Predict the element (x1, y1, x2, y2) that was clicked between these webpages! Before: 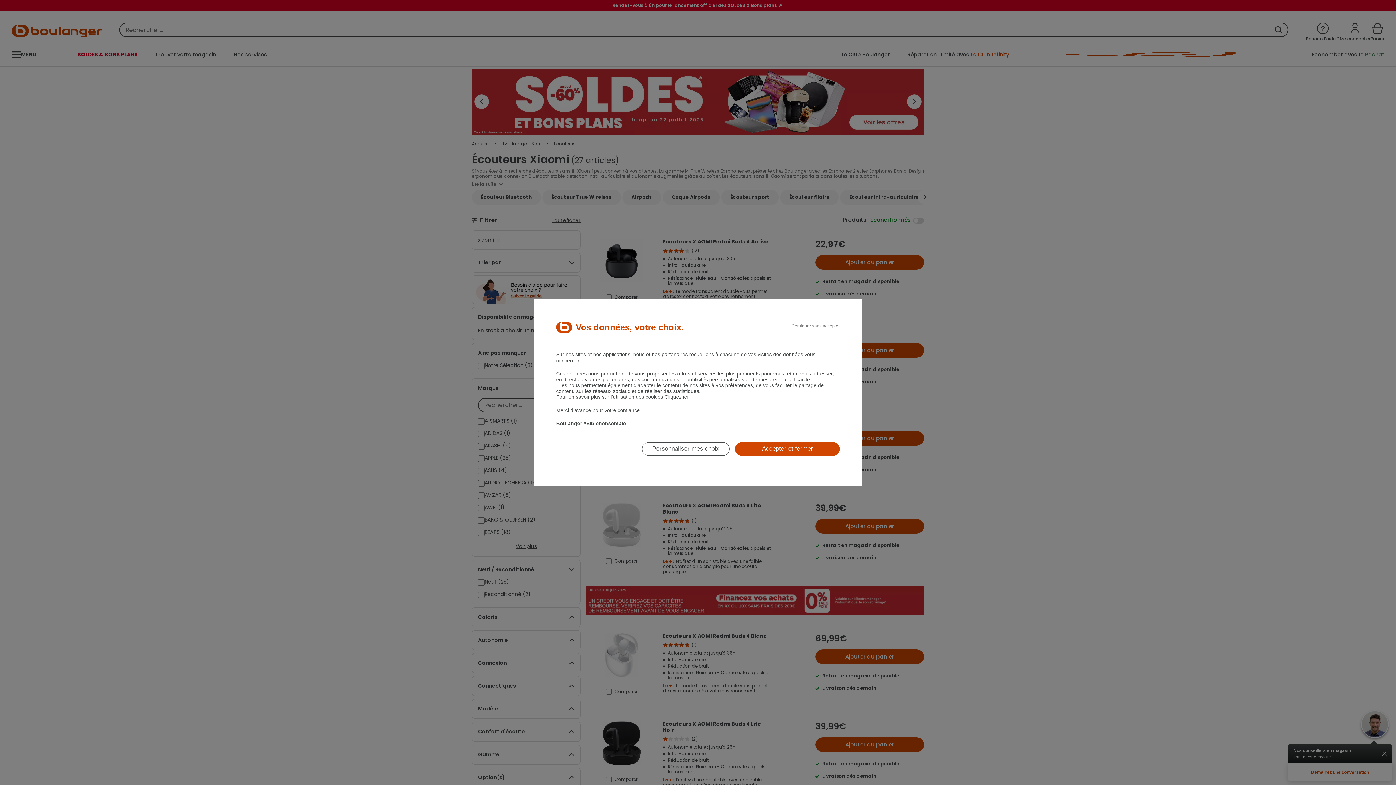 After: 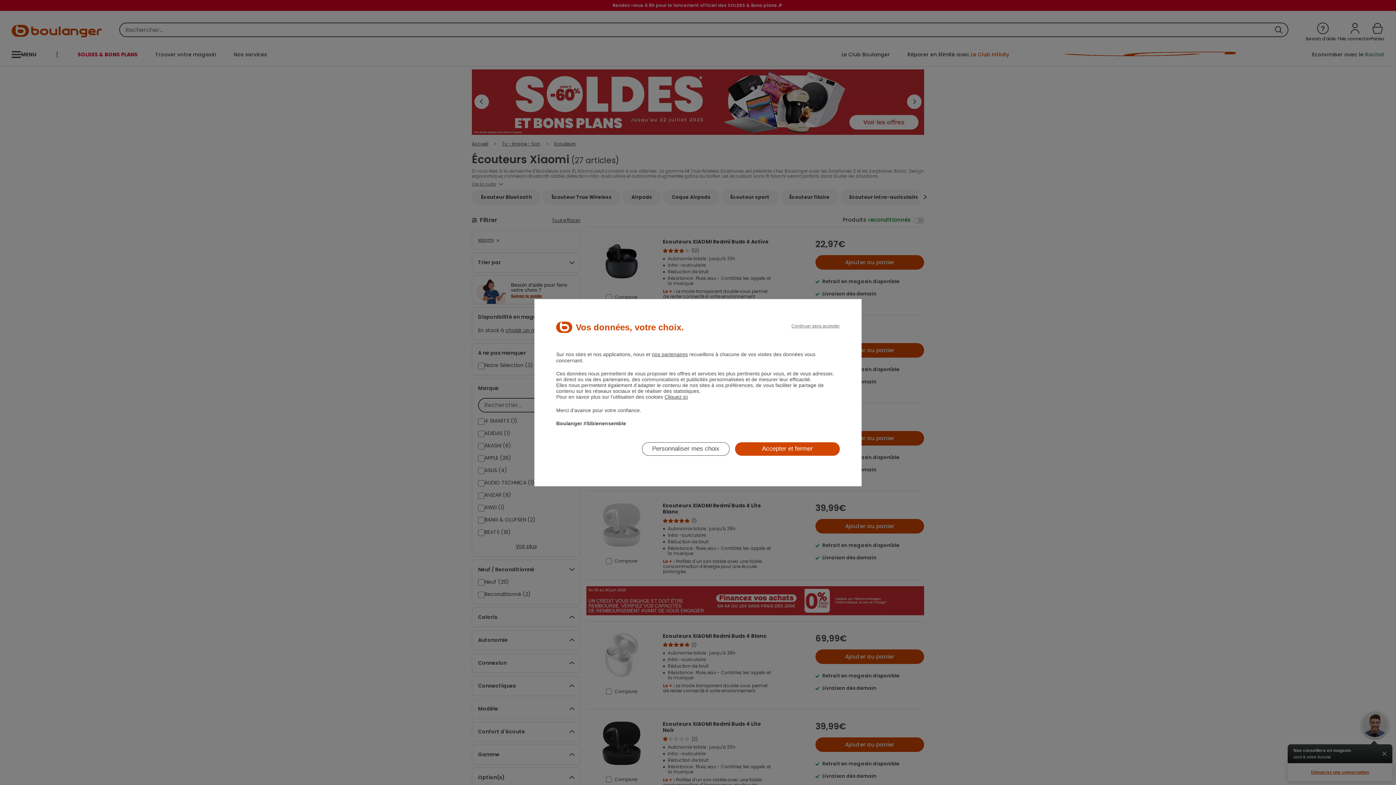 Action: bbox: (552, 467, 557, 467)